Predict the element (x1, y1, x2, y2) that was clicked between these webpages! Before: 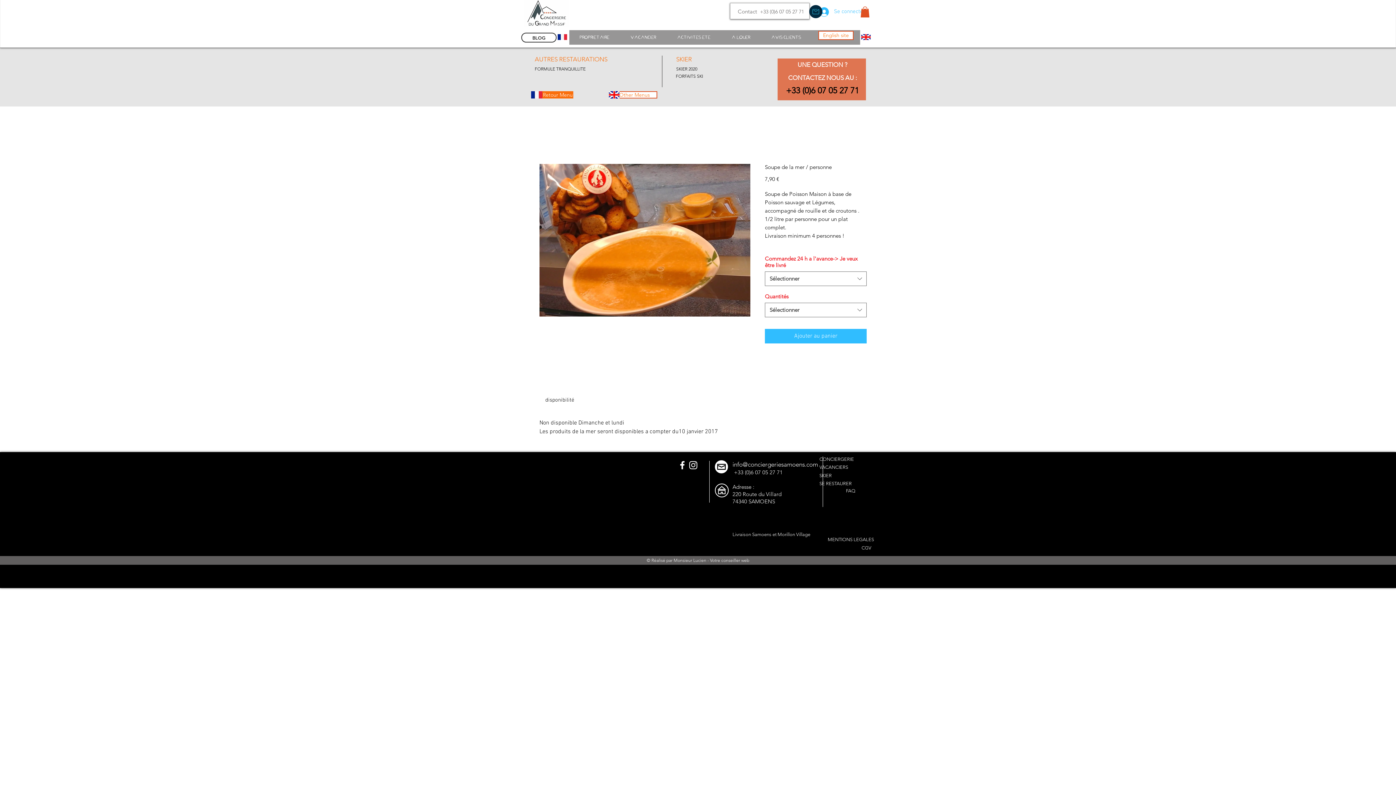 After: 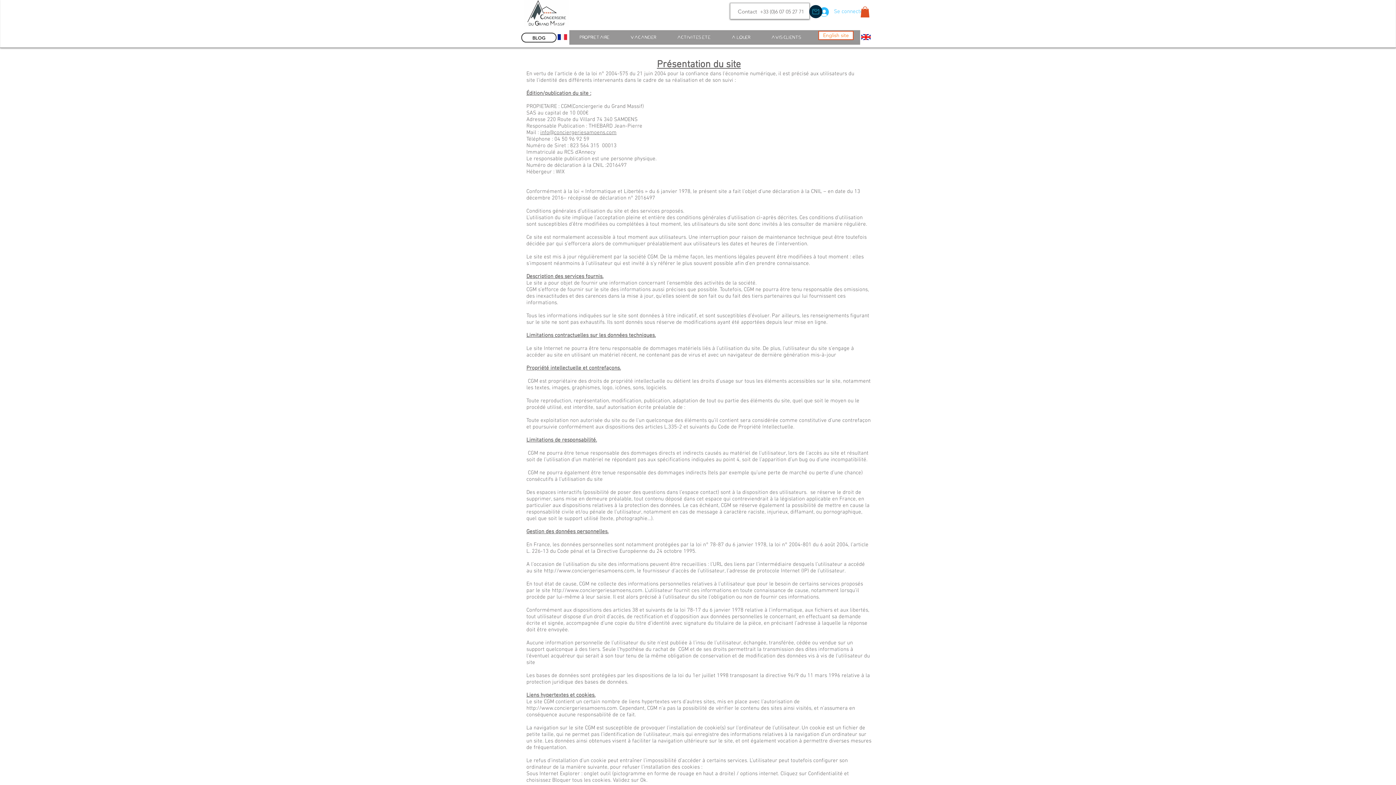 Action: bbox: (828, 535, 876, 544) label: MENTIONS LEGALES